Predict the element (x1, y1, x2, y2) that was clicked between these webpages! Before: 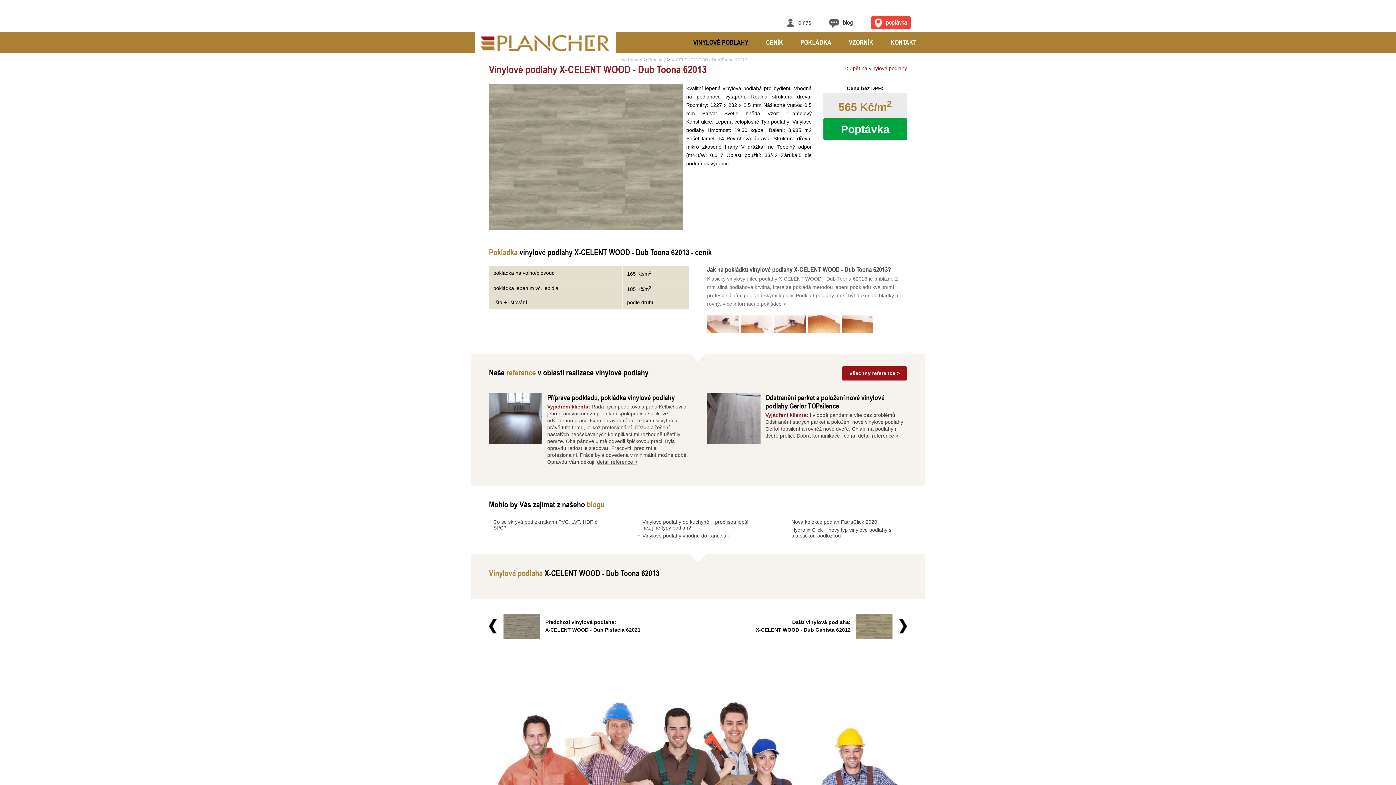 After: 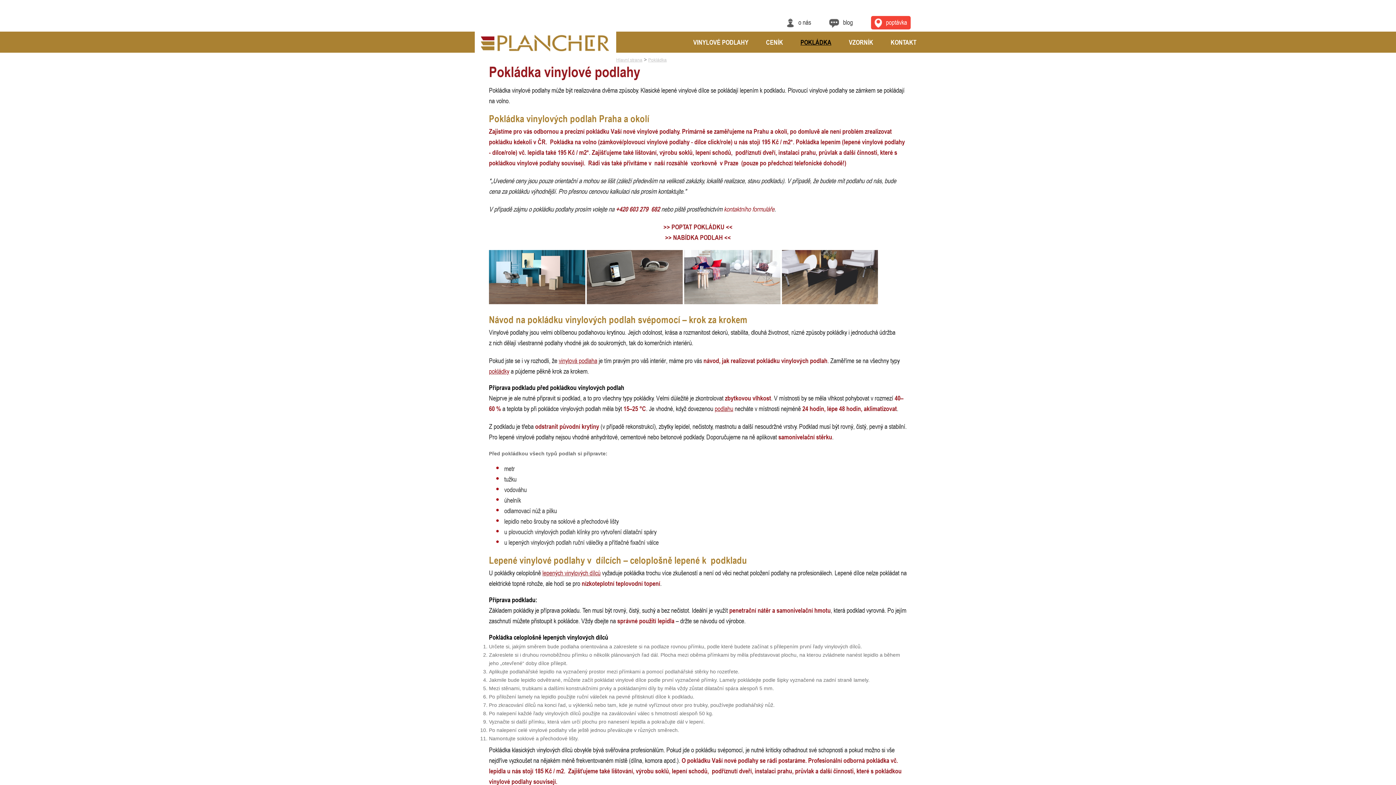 Action: bbox: (800, 31, 831, 52) label: POKLÁDKA